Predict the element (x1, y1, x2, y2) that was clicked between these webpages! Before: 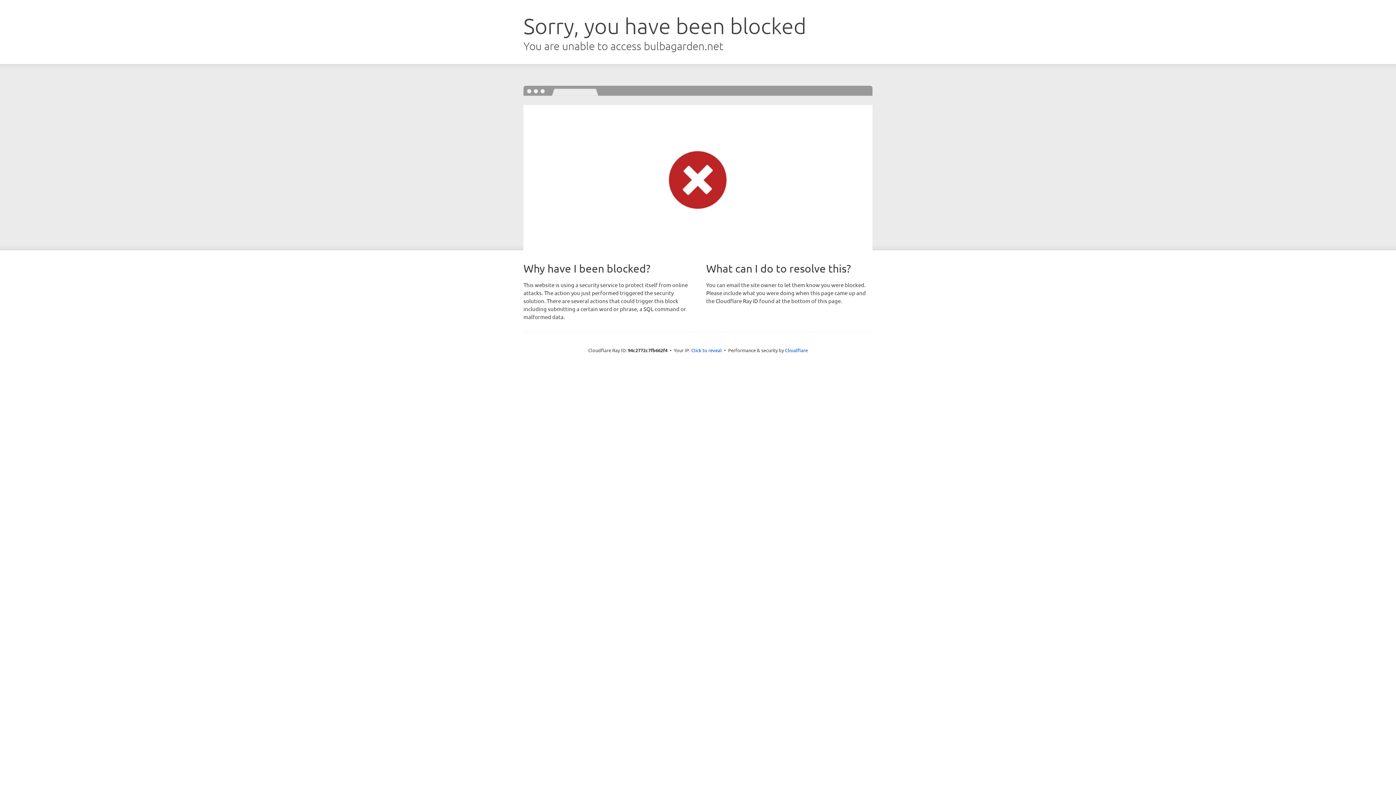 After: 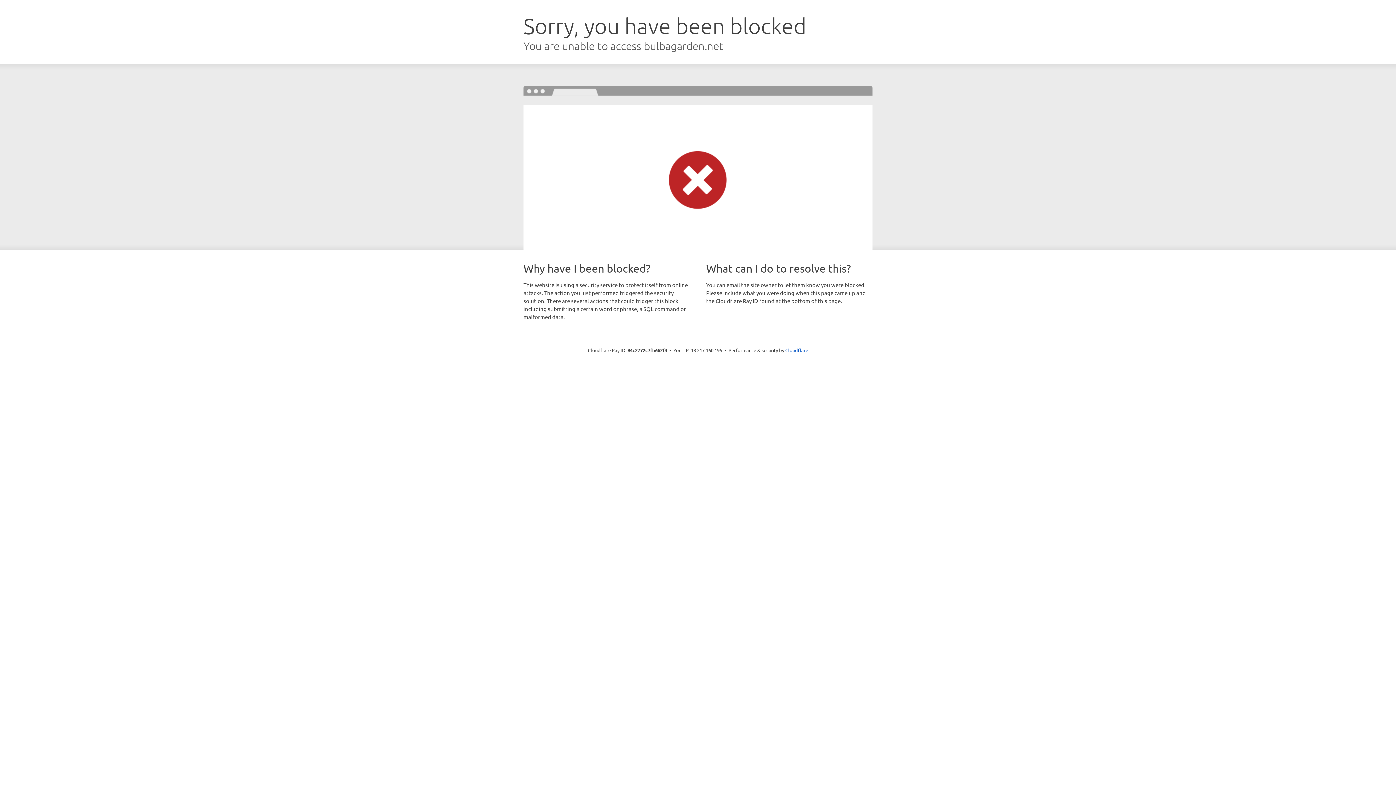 Action: label: Click to reveal bbox: (691, 346, 722, 353)